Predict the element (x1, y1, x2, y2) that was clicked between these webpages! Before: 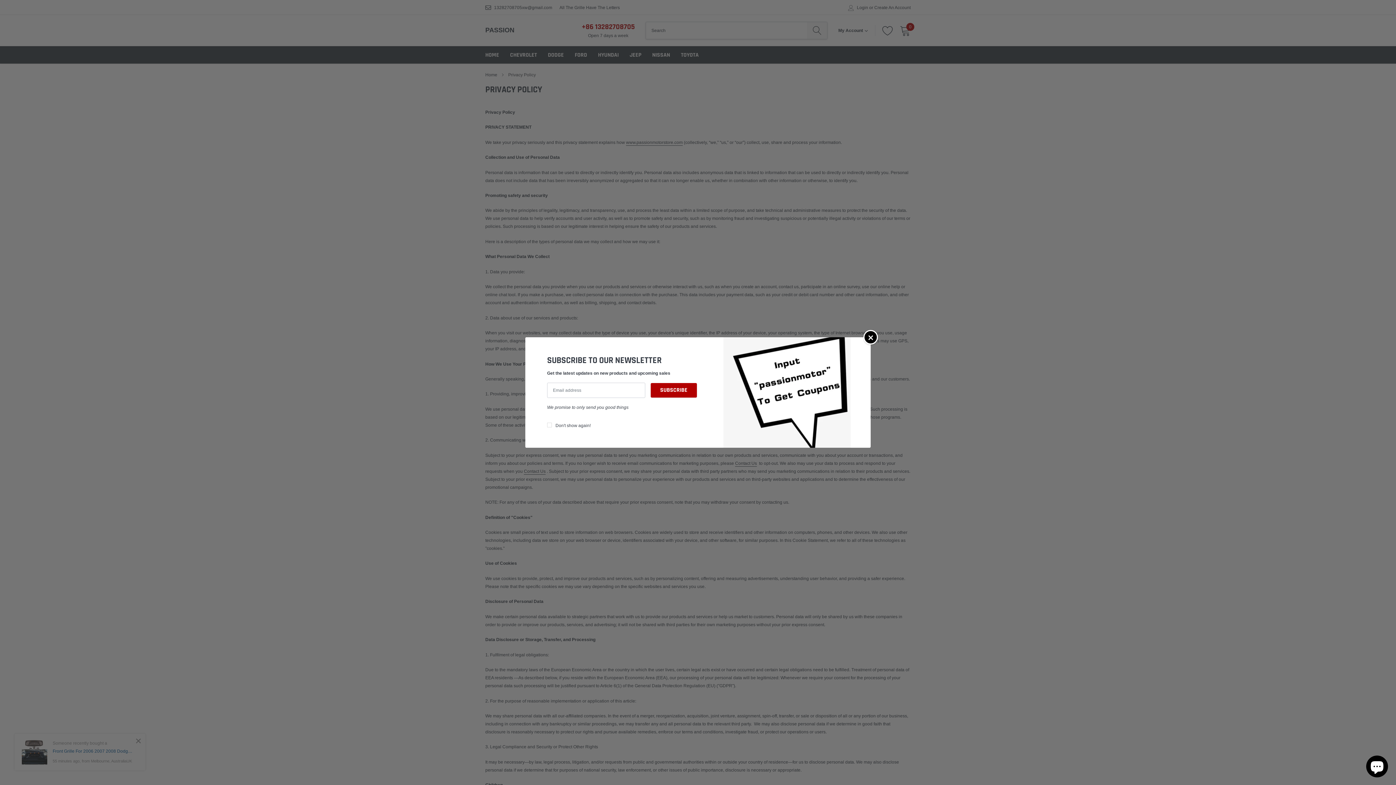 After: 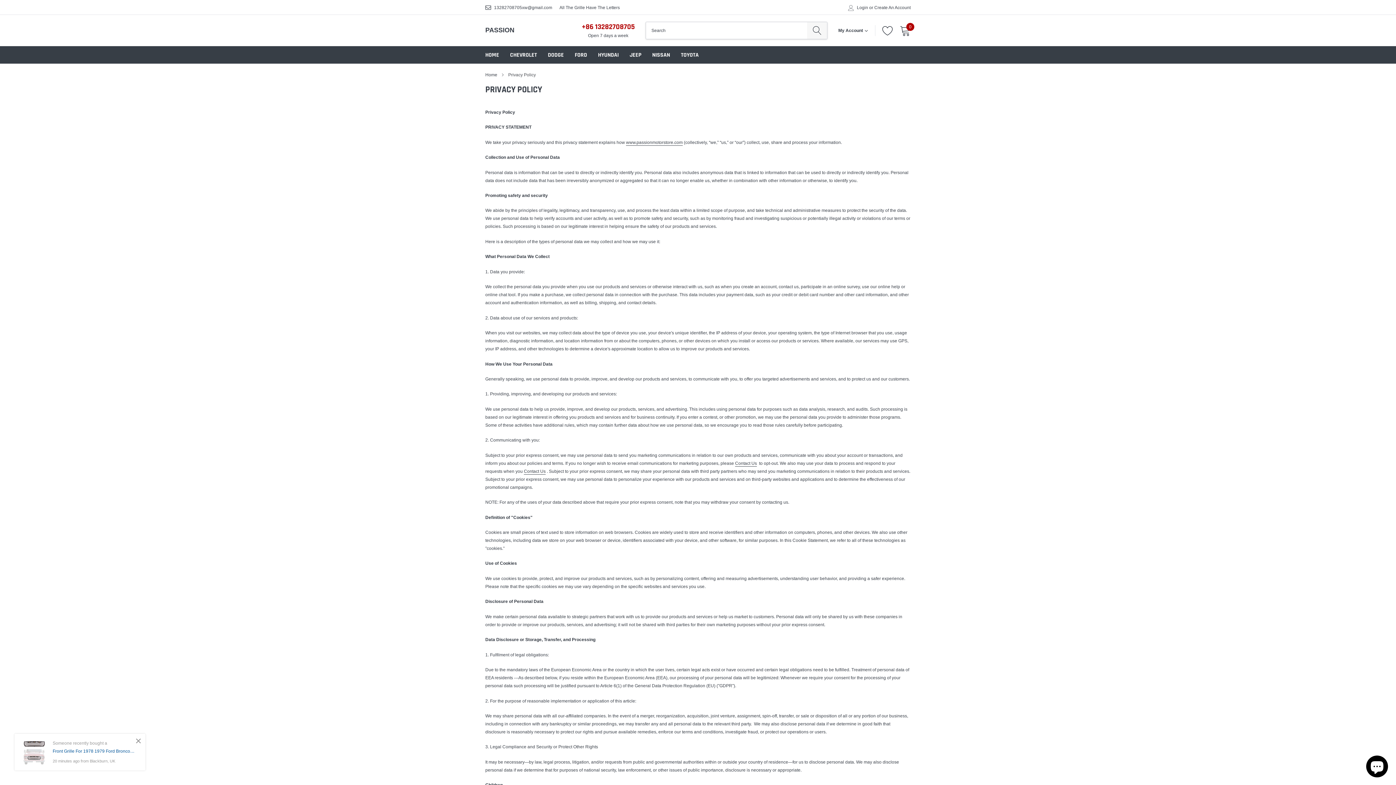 Action: bbox: (863, 330, 878, 344) label: ×